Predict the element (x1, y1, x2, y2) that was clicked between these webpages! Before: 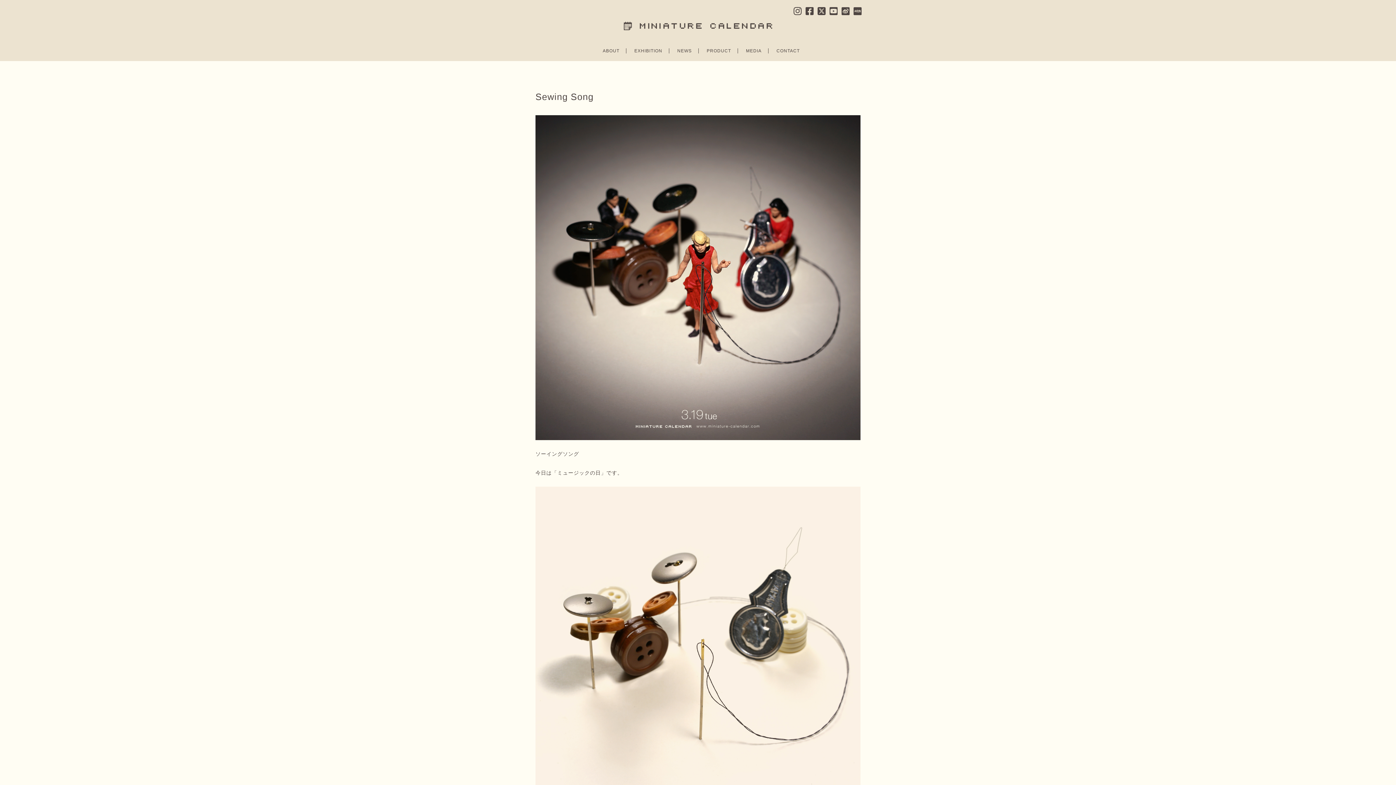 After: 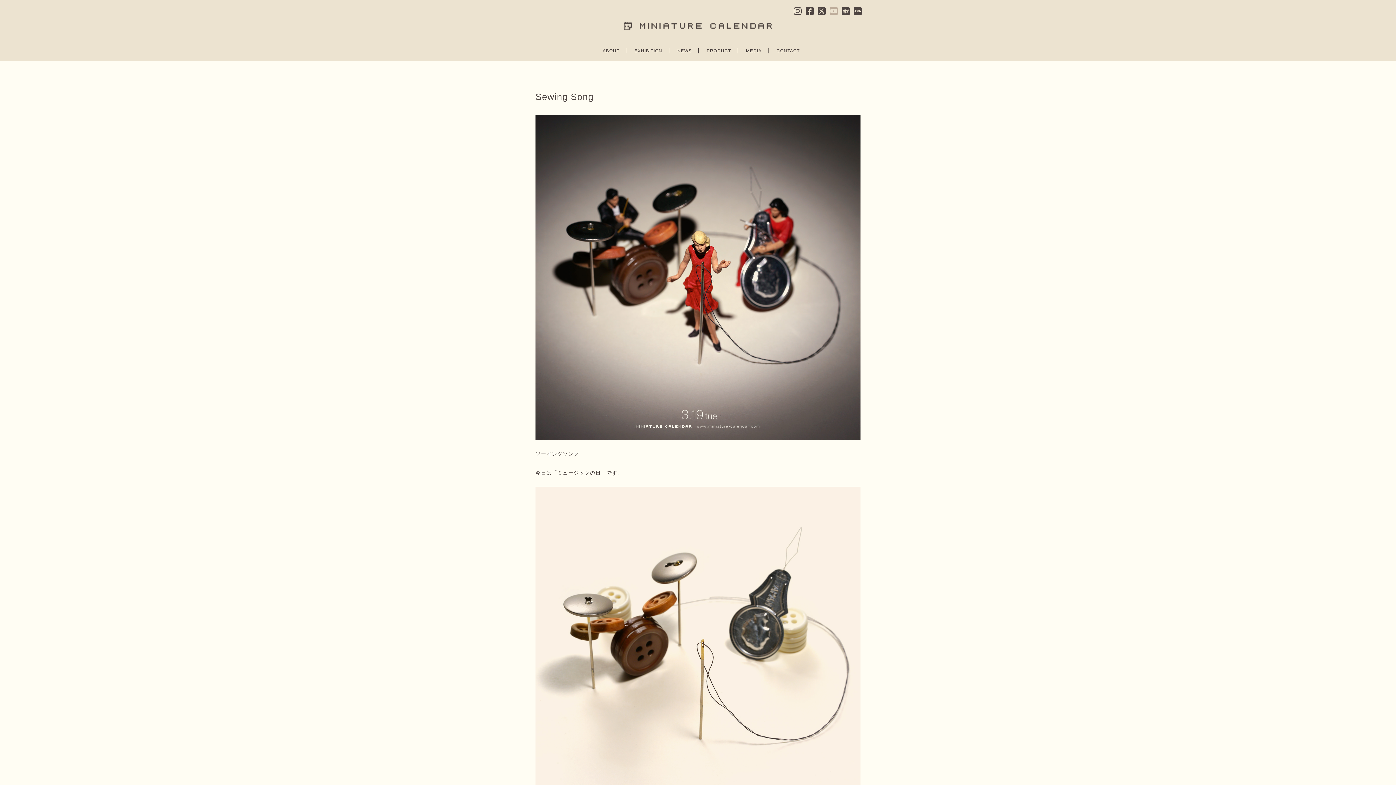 Action: bbox: (829, 7, 837, 17)